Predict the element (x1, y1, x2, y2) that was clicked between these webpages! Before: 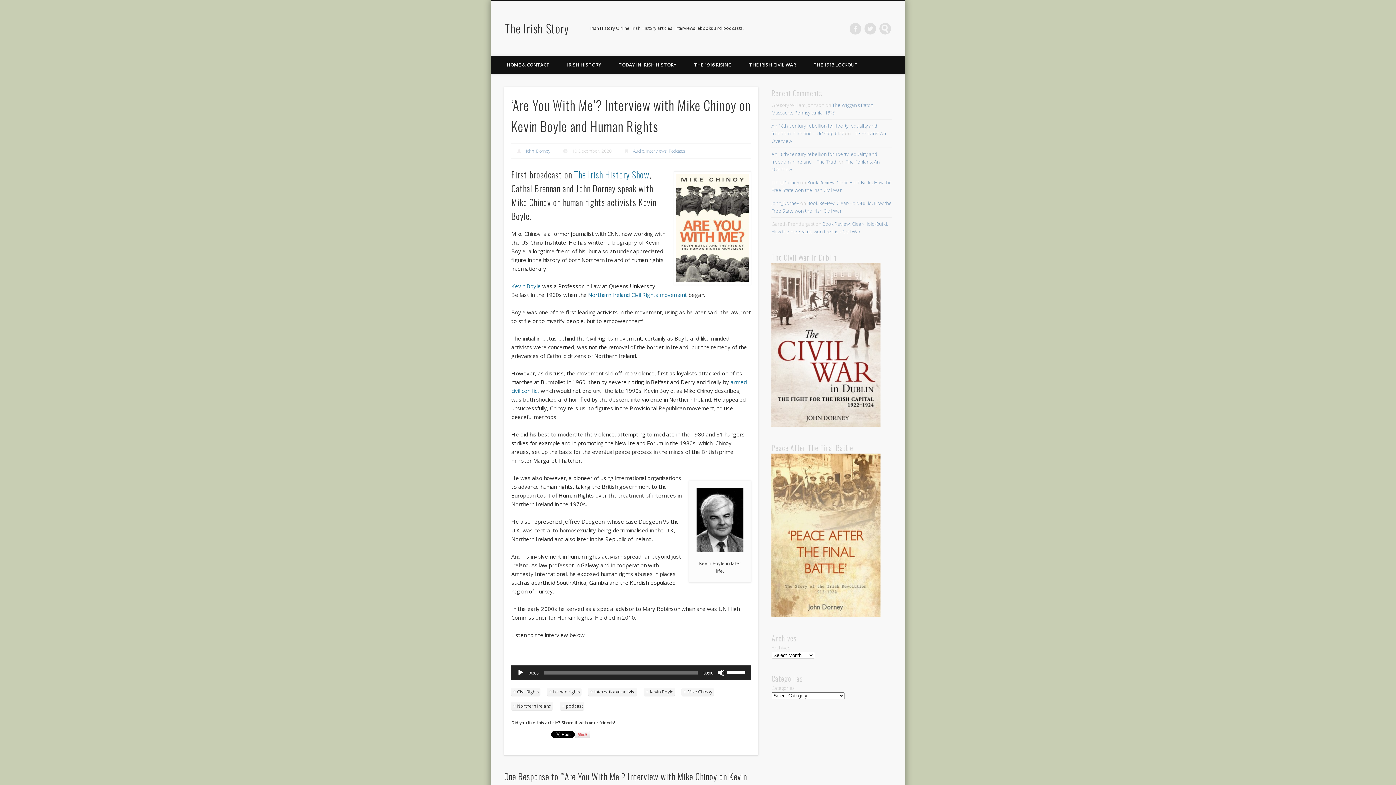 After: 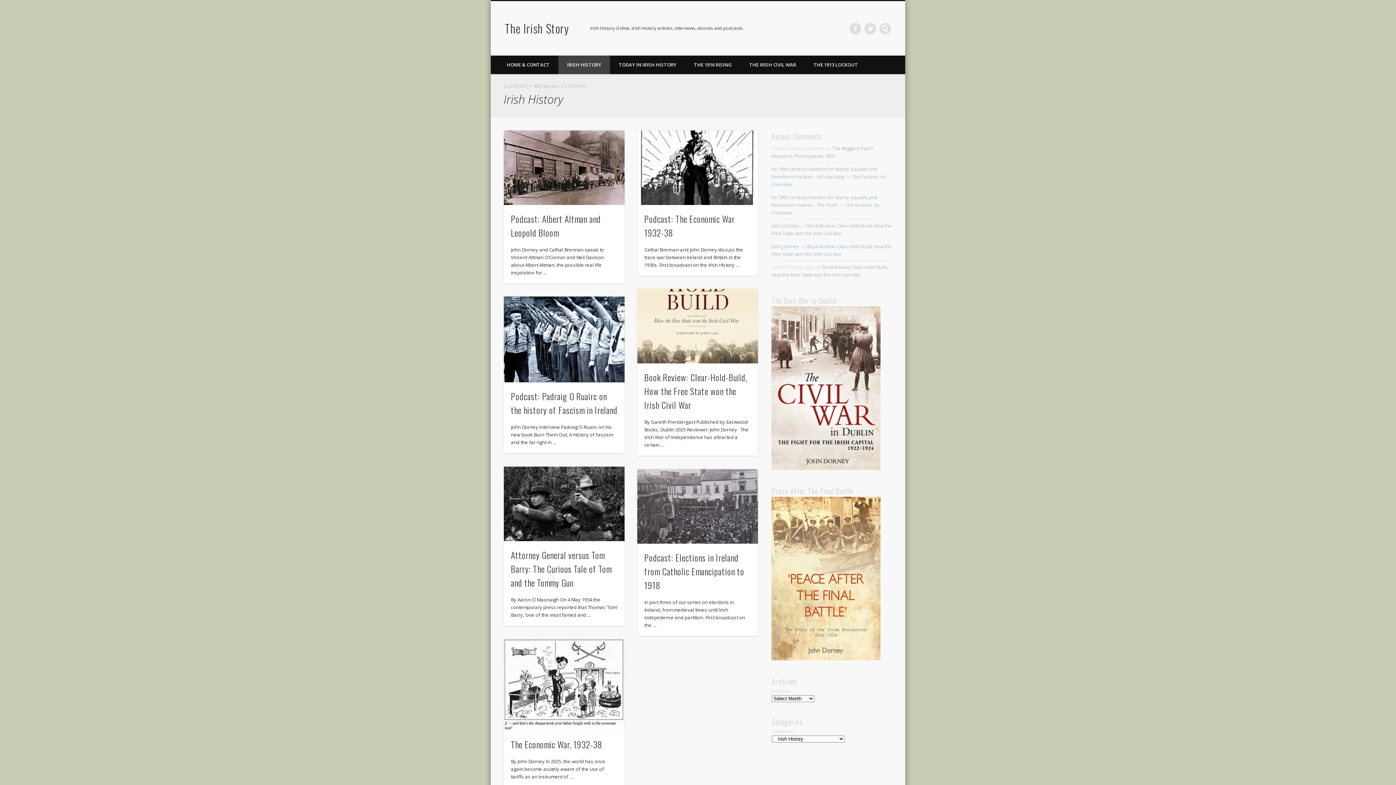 Action: label: IRISH HISTORY bbox: (558, 55, 610, 74)